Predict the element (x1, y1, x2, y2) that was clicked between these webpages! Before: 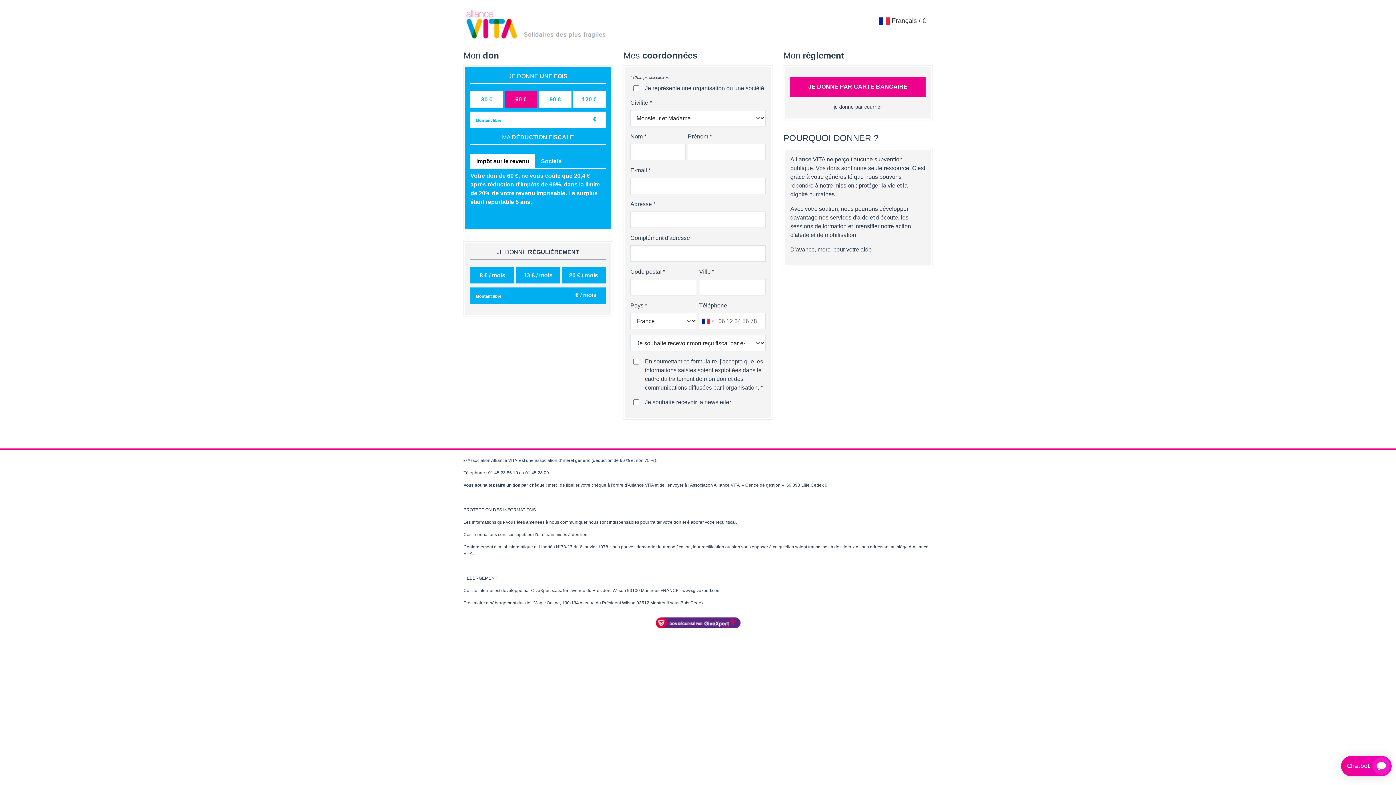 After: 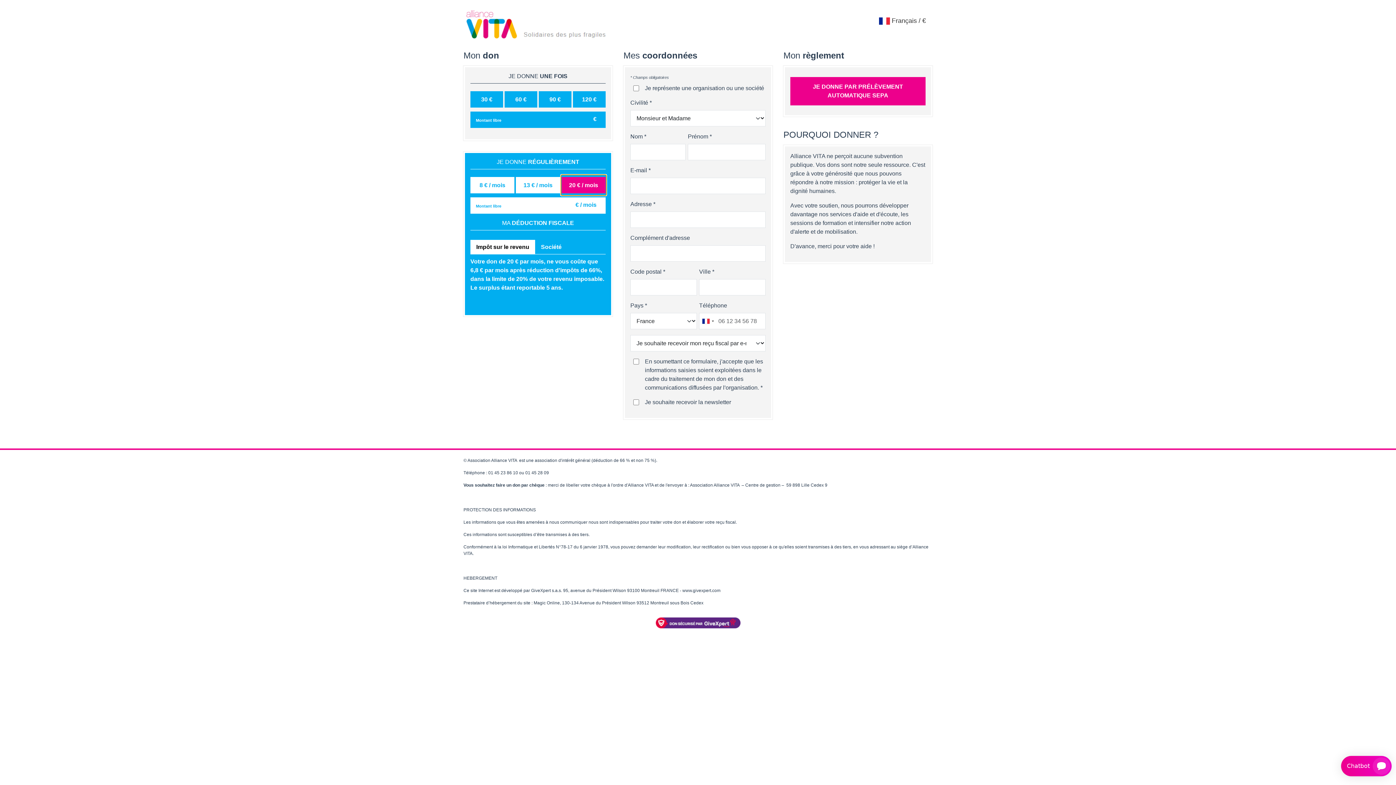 Action: bbox: (560, 265, 606, 285) label: 20 € / mois